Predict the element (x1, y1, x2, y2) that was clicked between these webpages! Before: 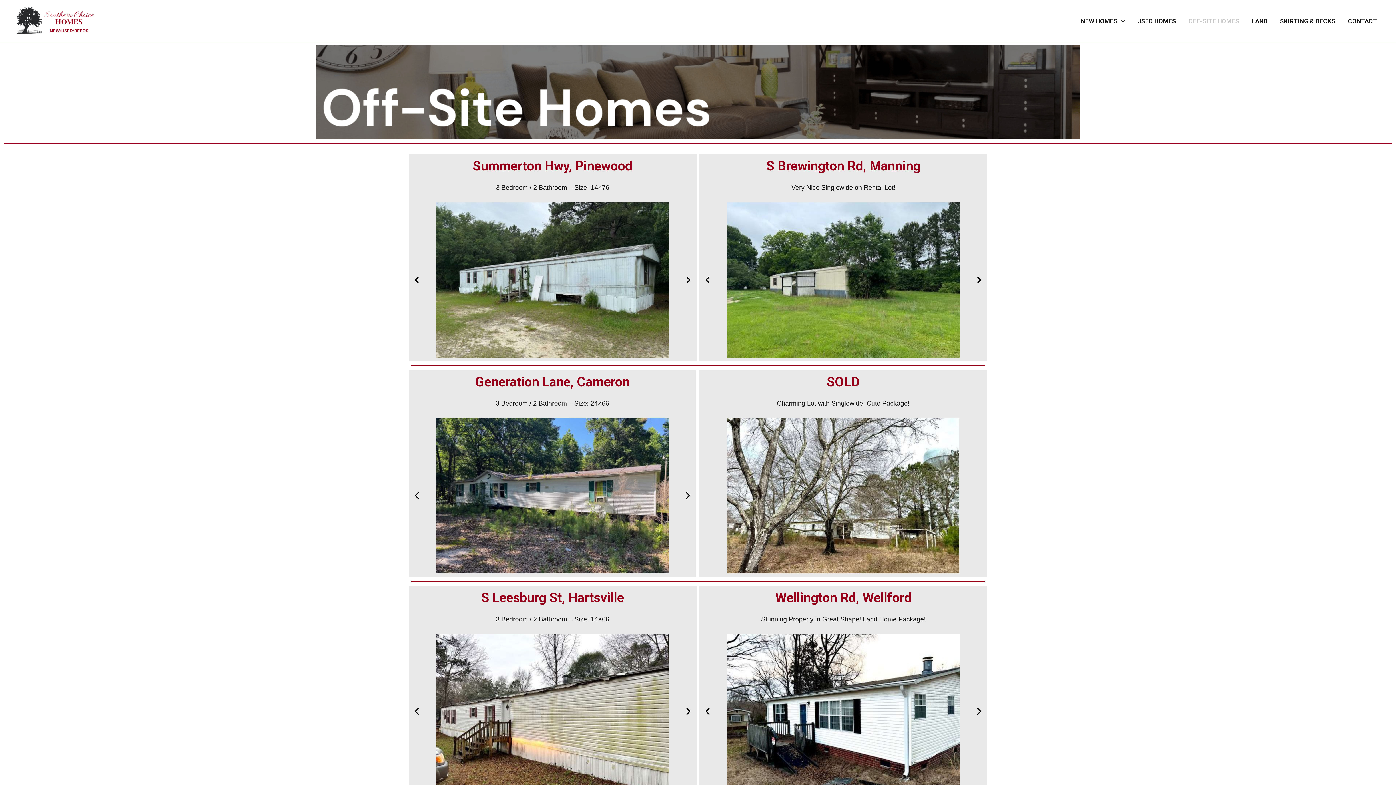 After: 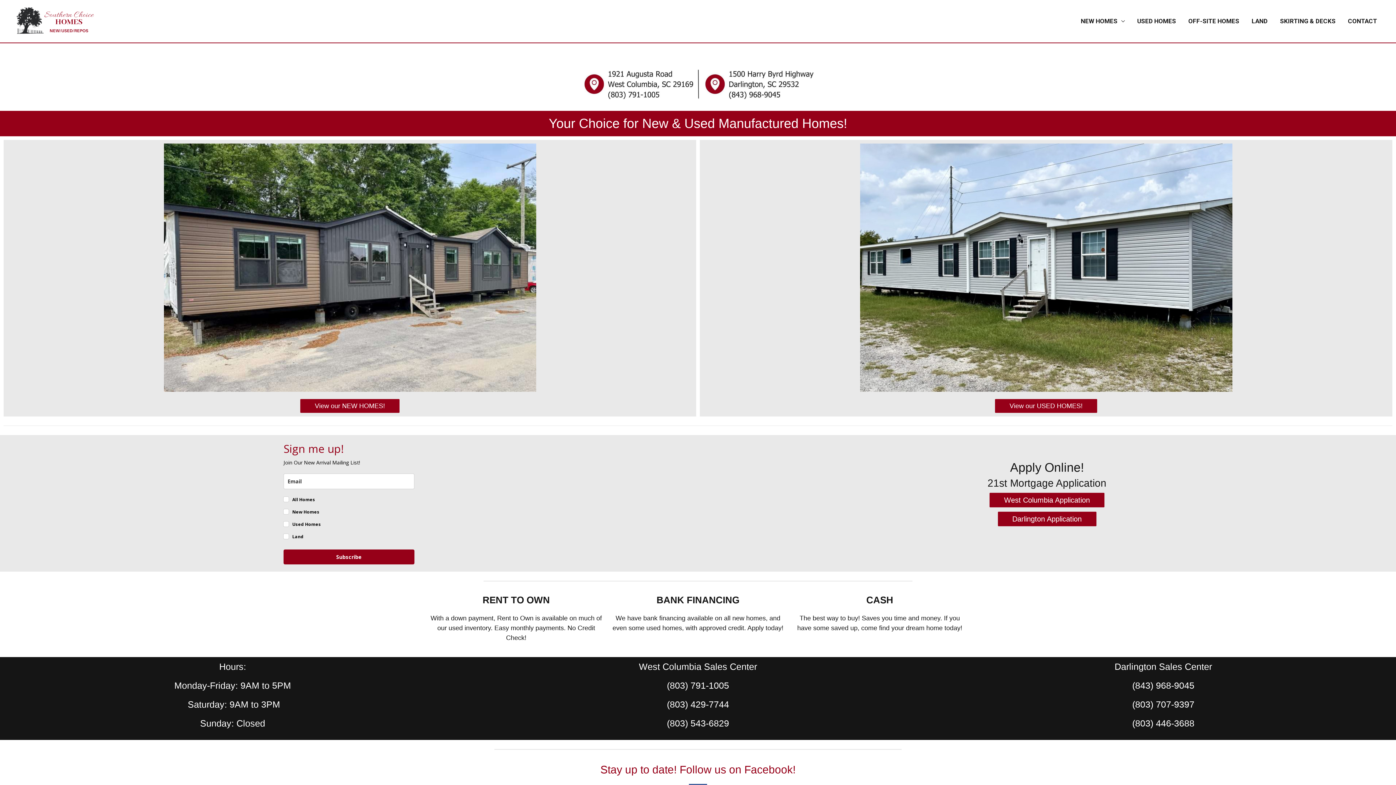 Action: bbox: (12, 17, 98, 24)